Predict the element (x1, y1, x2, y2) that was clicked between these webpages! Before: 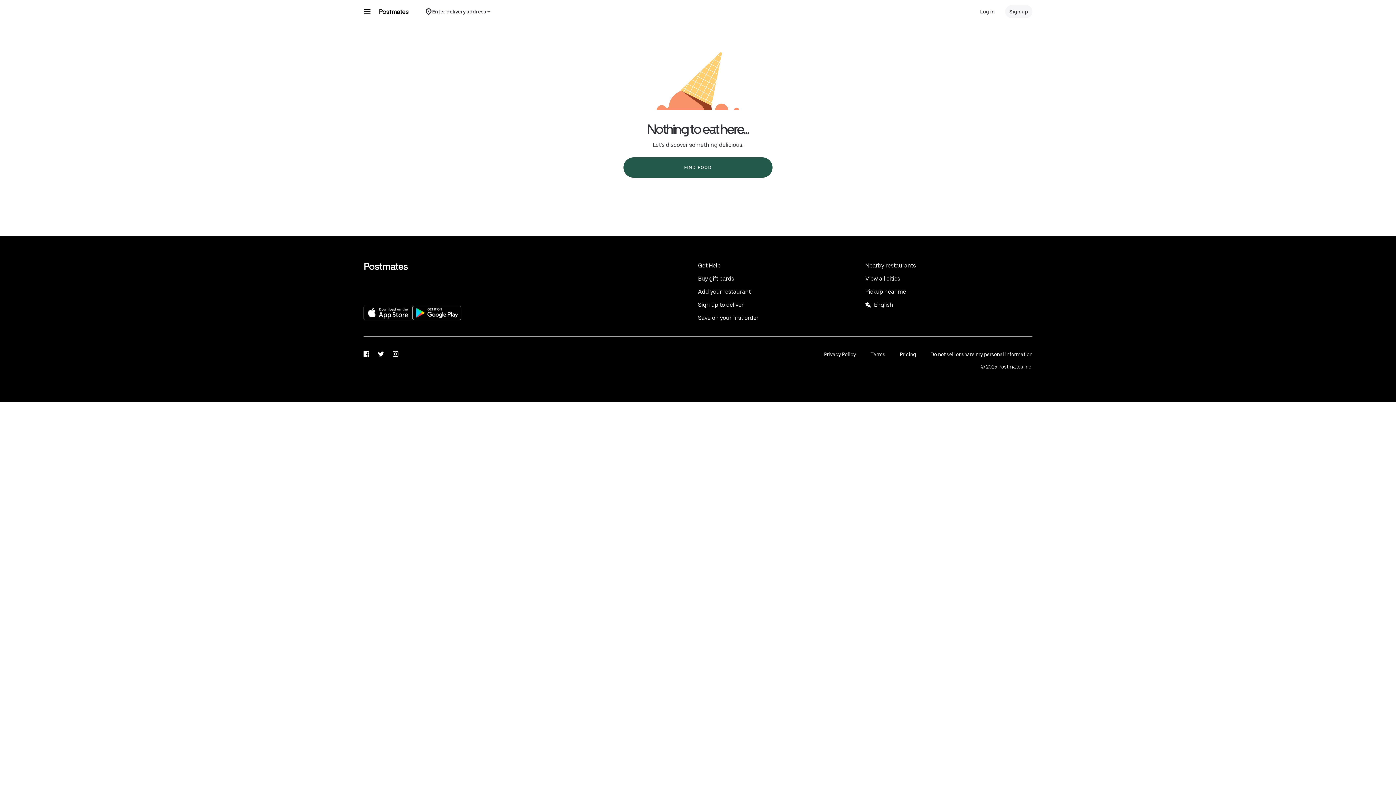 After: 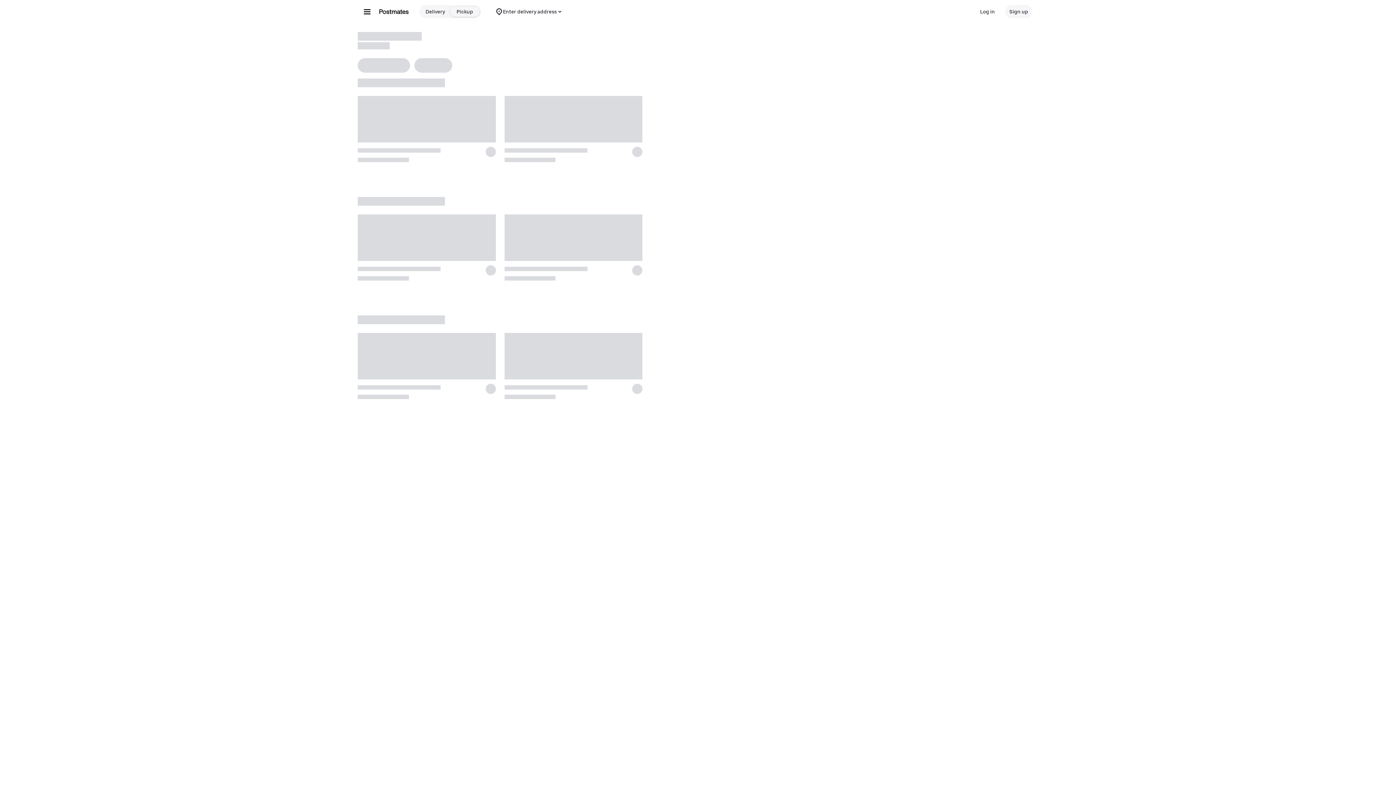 Action: bbox: (865, 288, 1032, 295) label: Pickup near me